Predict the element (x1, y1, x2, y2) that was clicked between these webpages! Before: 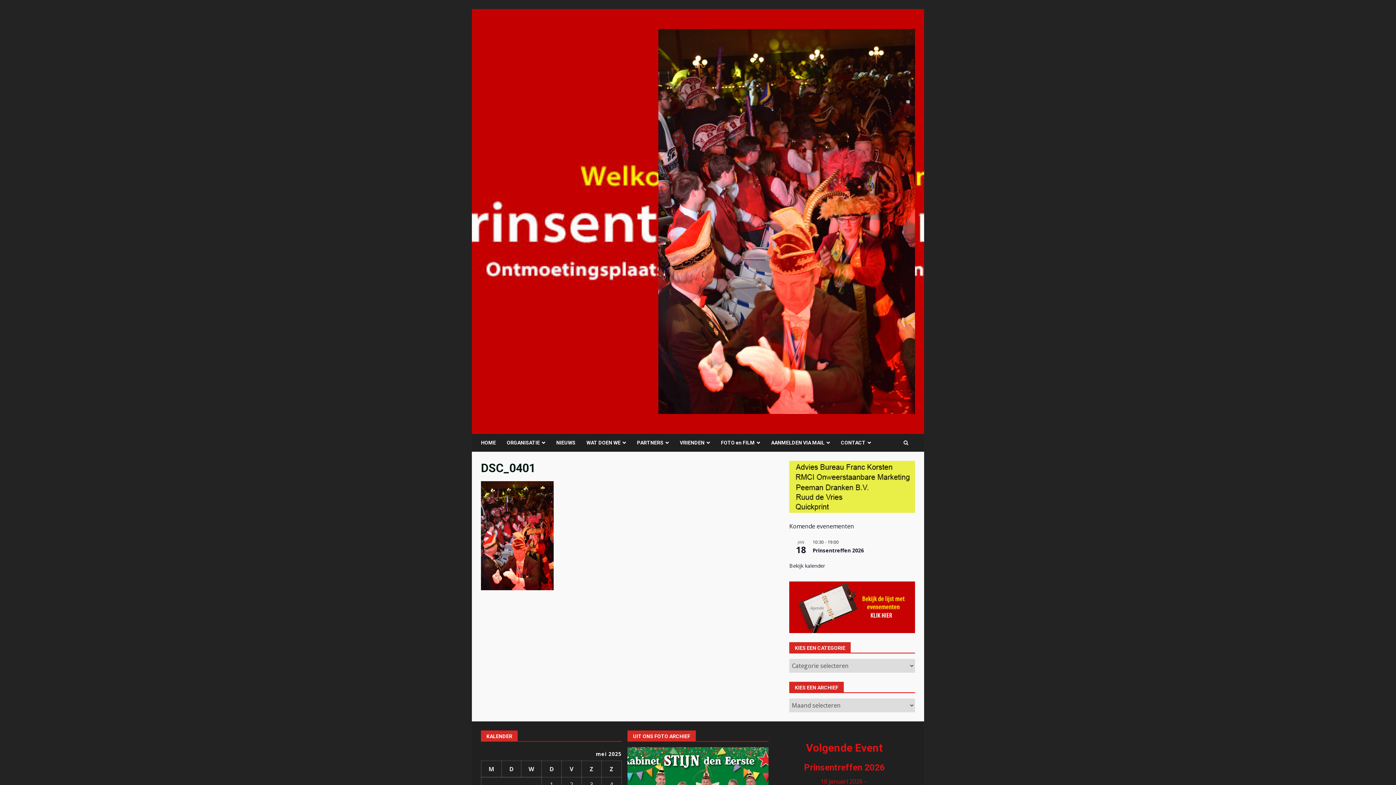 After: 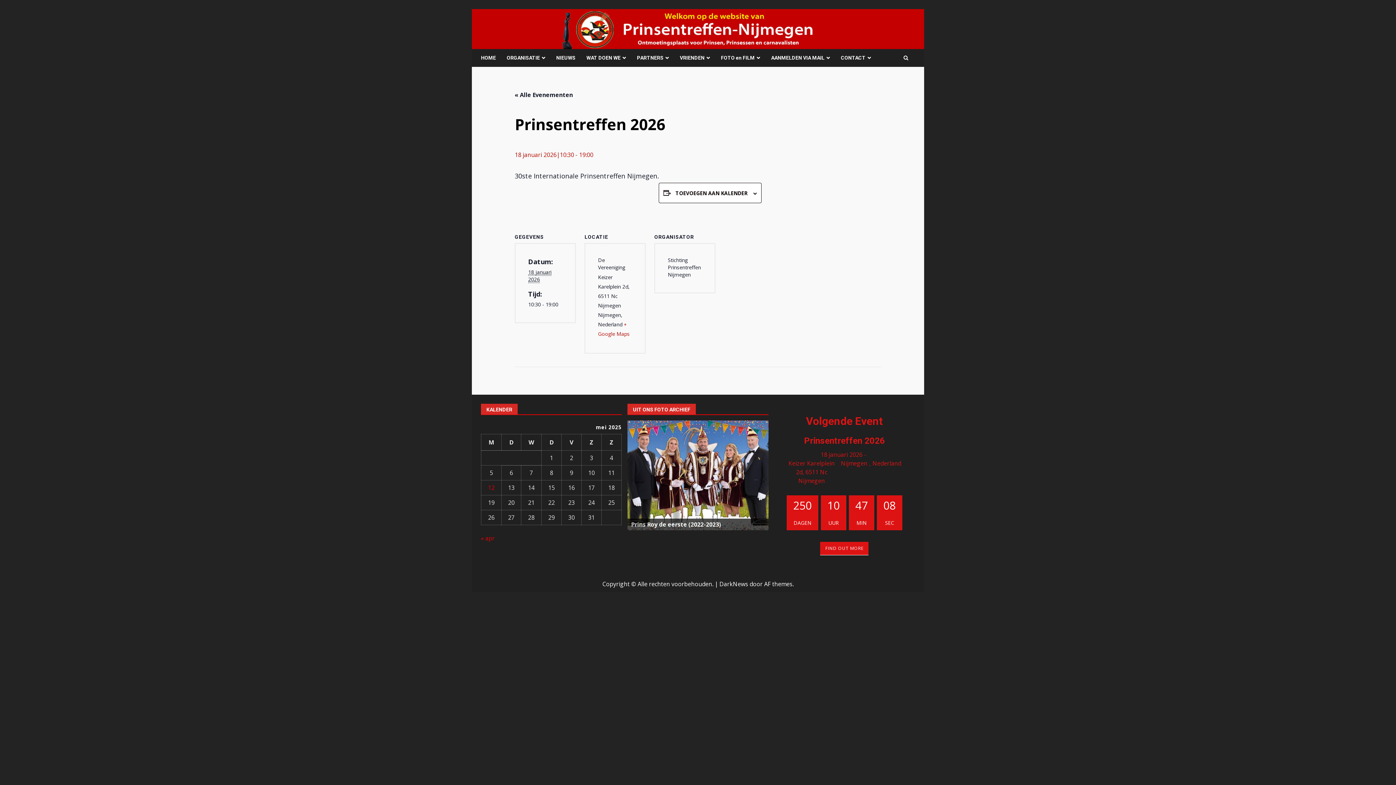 Action: label: Prinsentreffen 2026 bbox: (784, 762, 905, 773)